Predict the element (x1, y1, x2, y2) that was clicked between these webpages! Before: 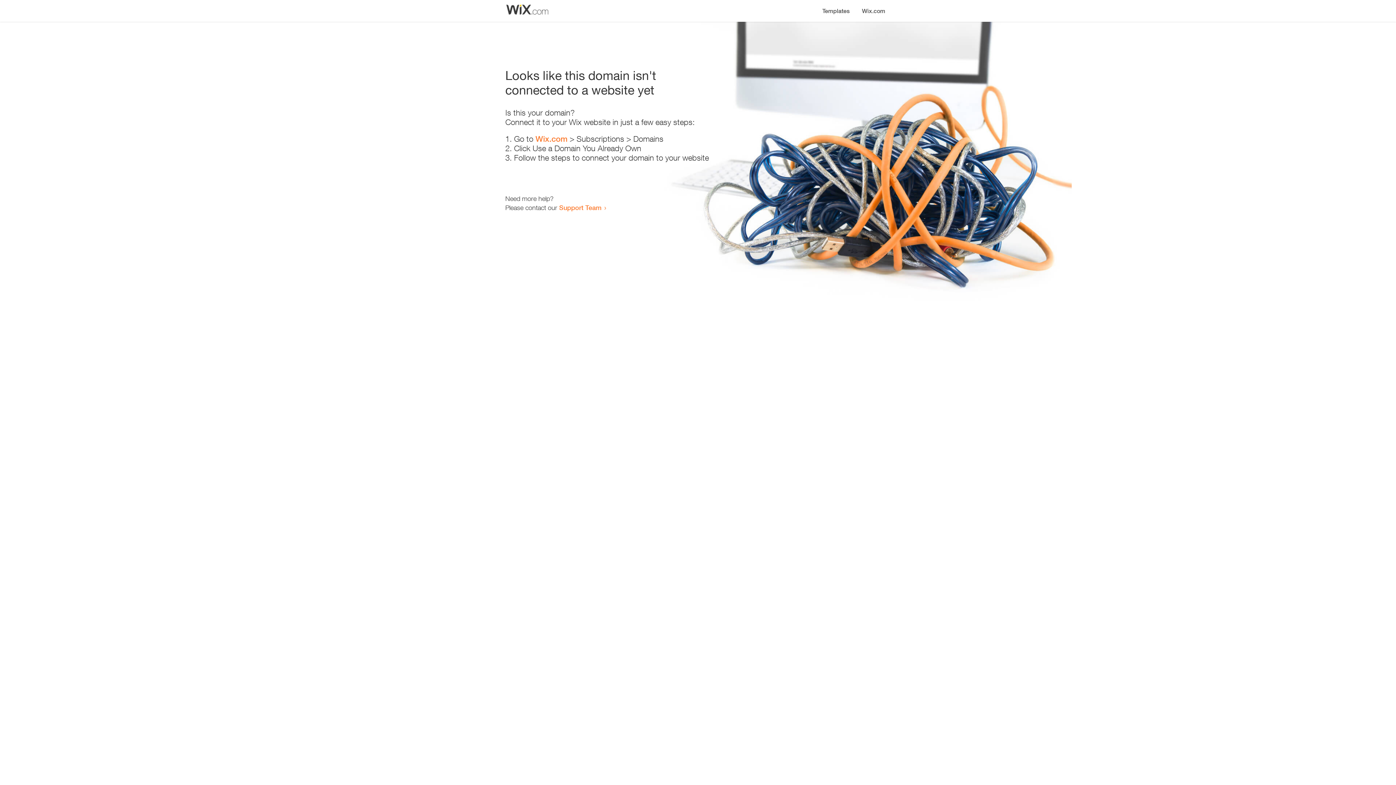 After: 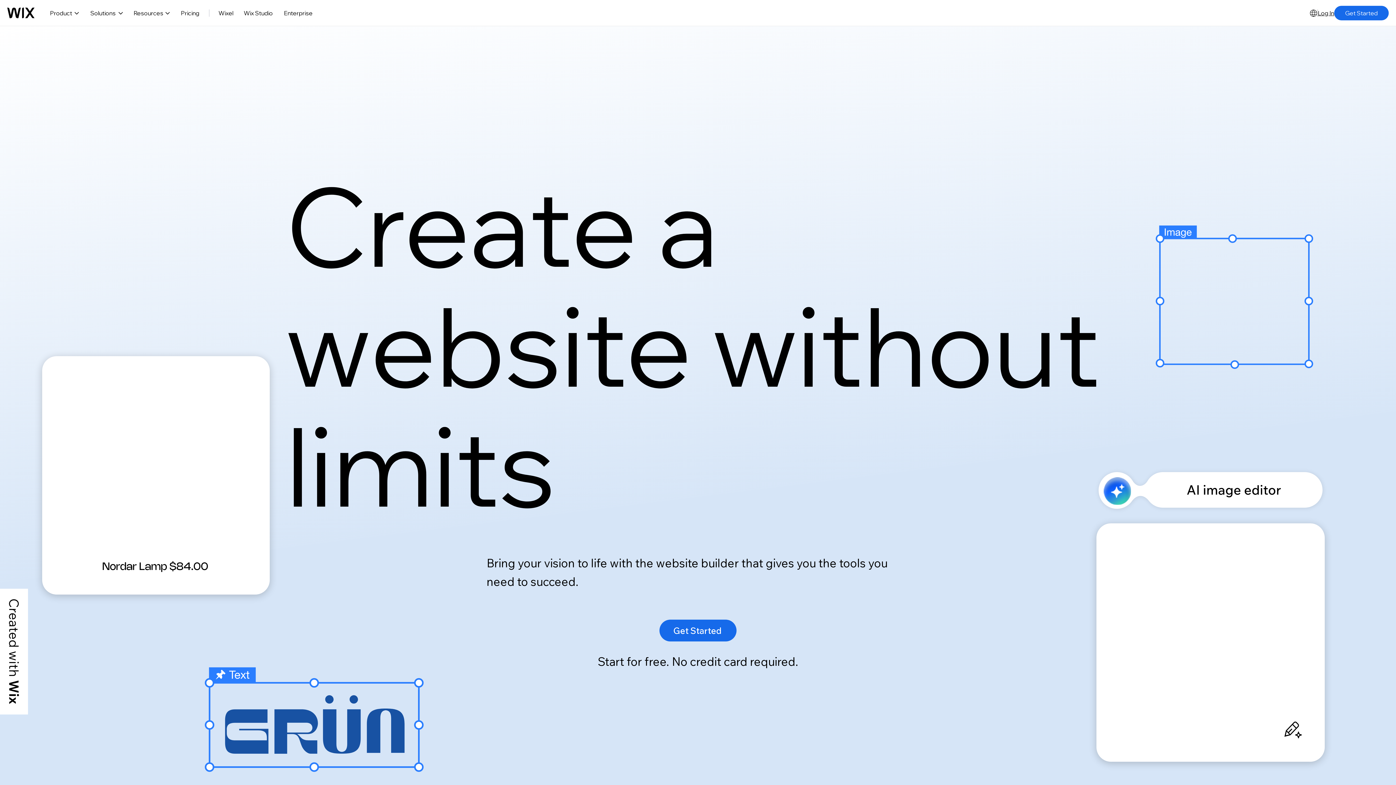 Action: label: Wix.com bbox: (856, 0, 890, 14)